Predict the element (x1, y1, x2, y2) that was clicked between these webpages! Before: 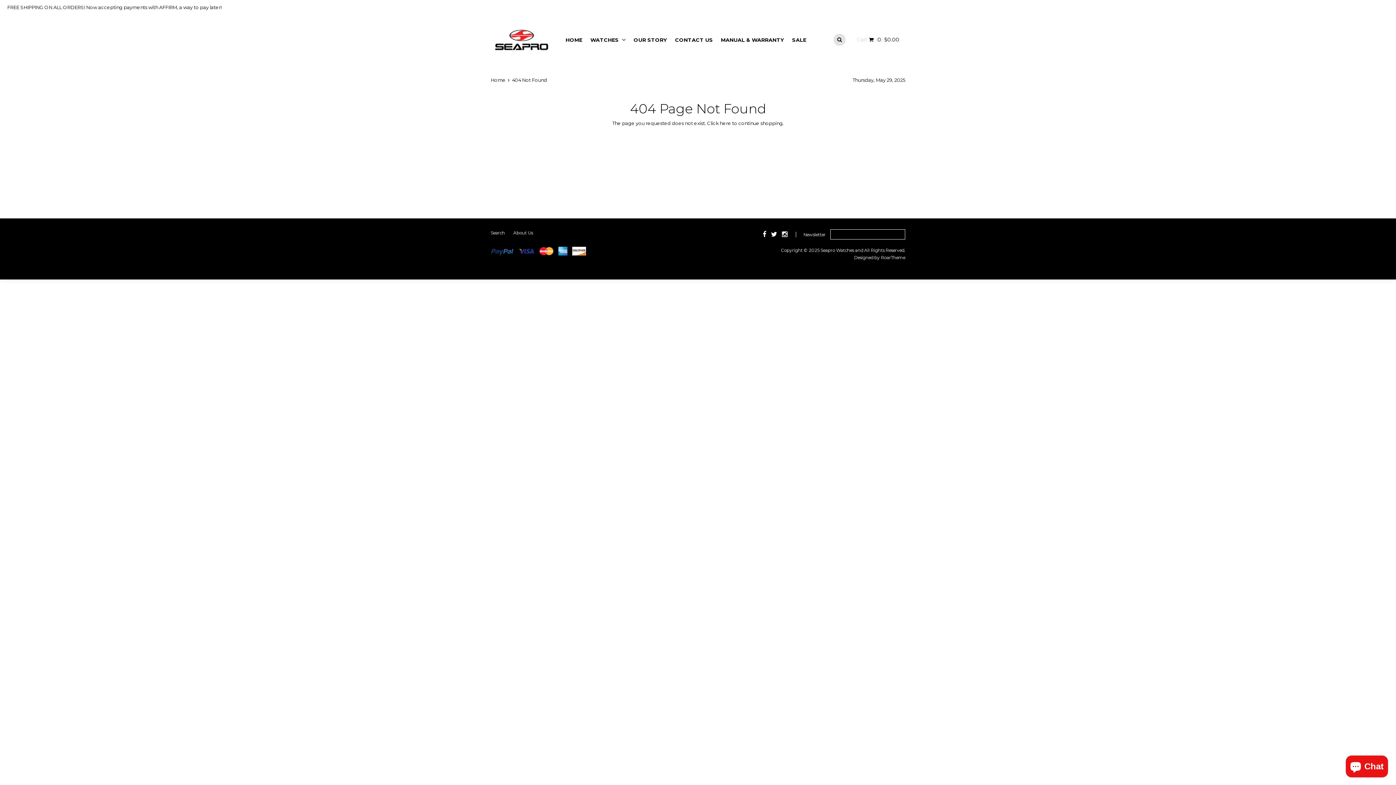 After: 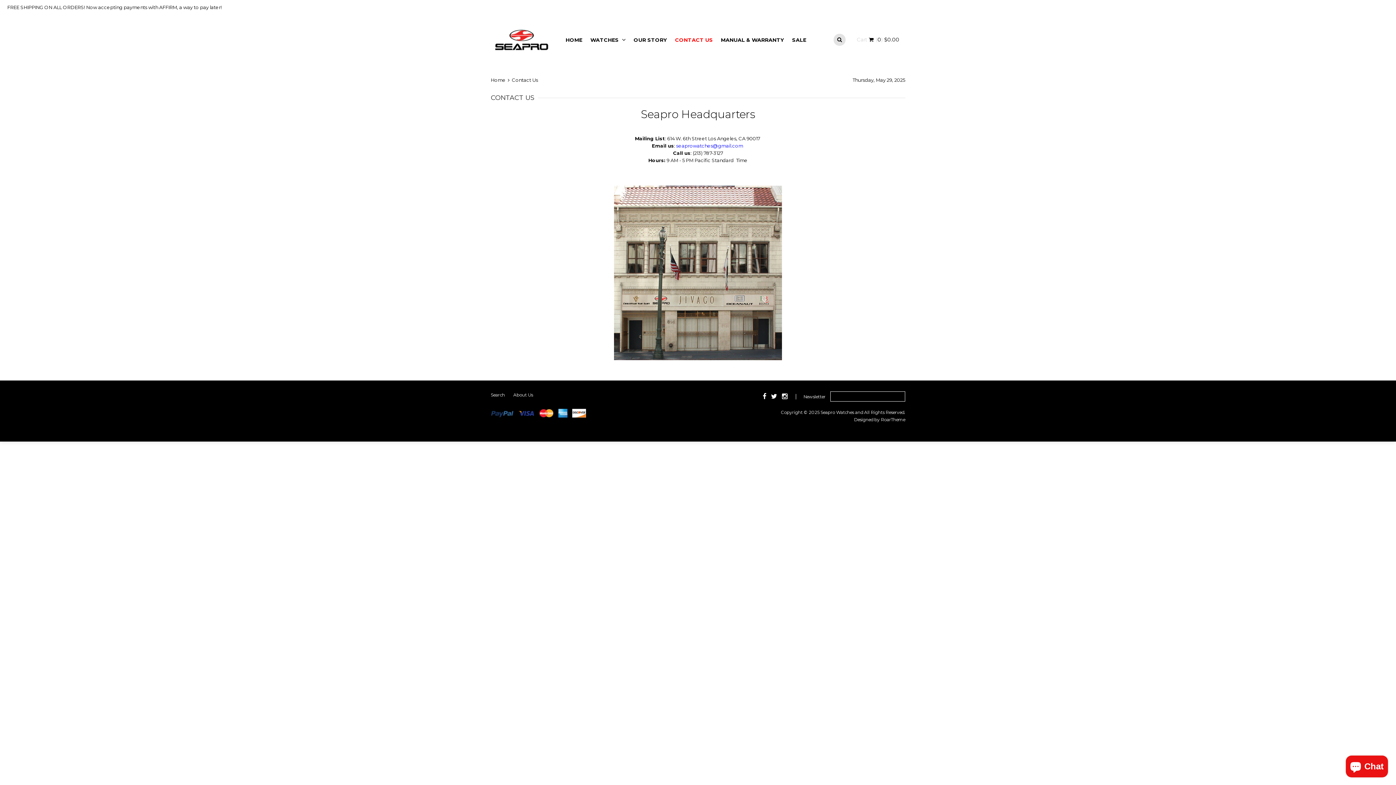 Action: bbox: (671, 34, 716, 45) label: CONTACT US